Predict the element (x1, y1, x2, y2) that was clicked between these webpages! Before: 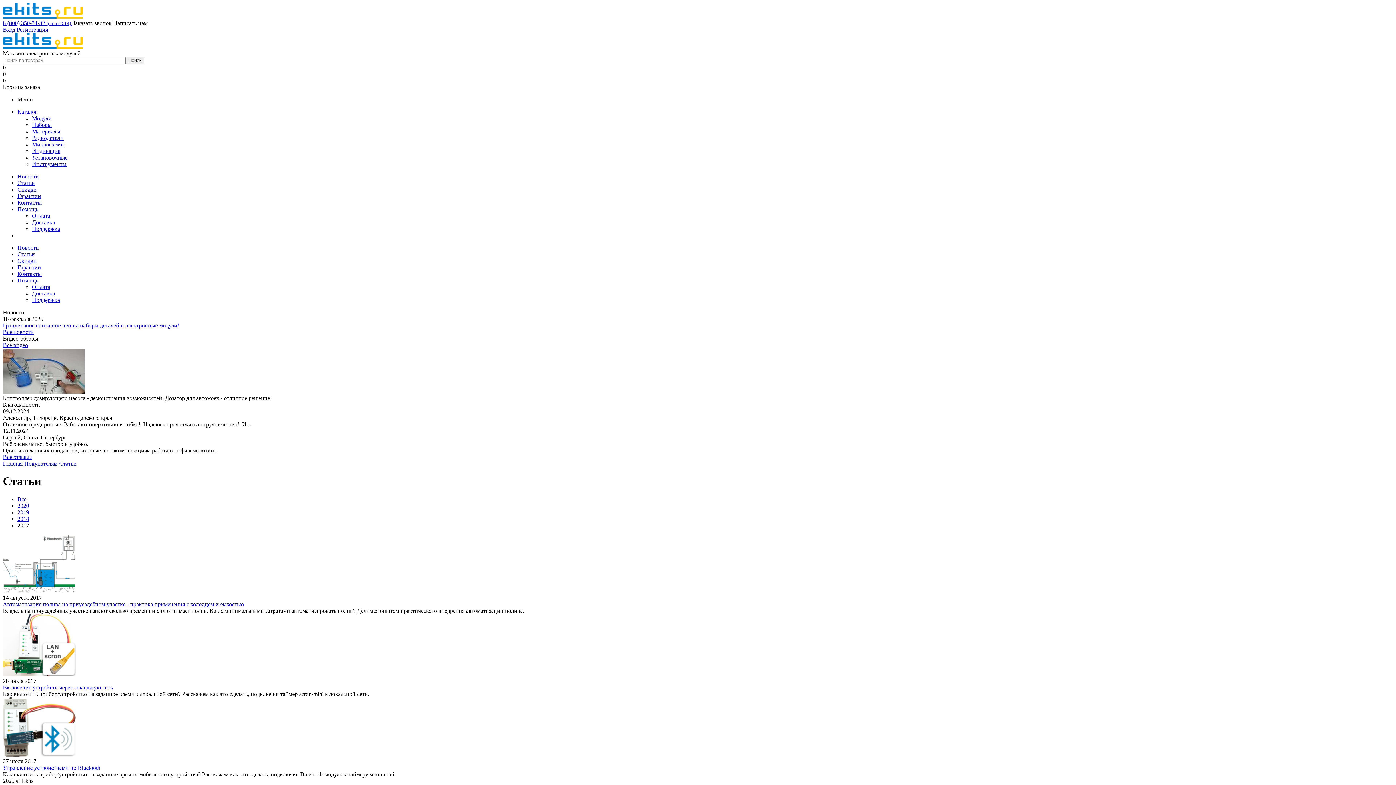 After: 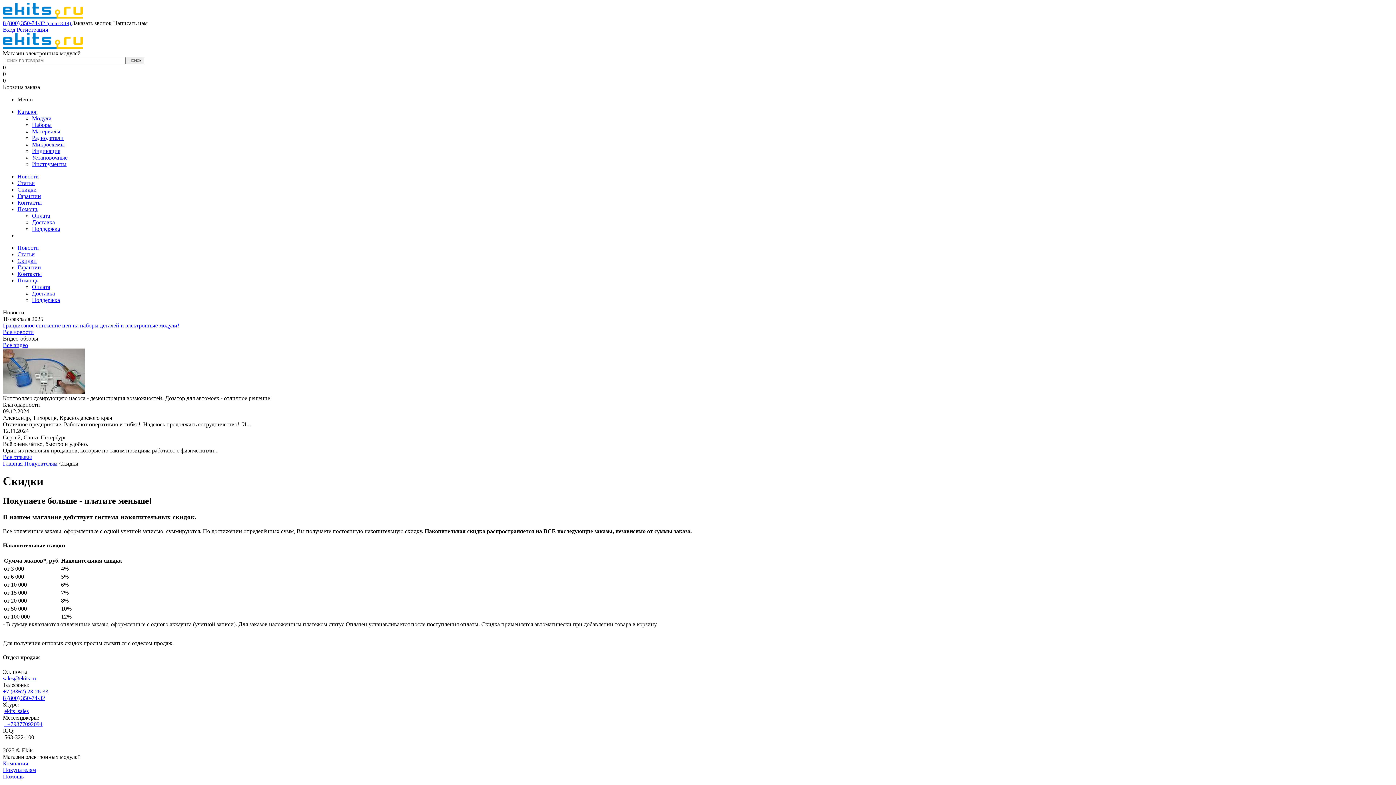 Action: label: Скидки bbox: (17, 257, 36, 264)